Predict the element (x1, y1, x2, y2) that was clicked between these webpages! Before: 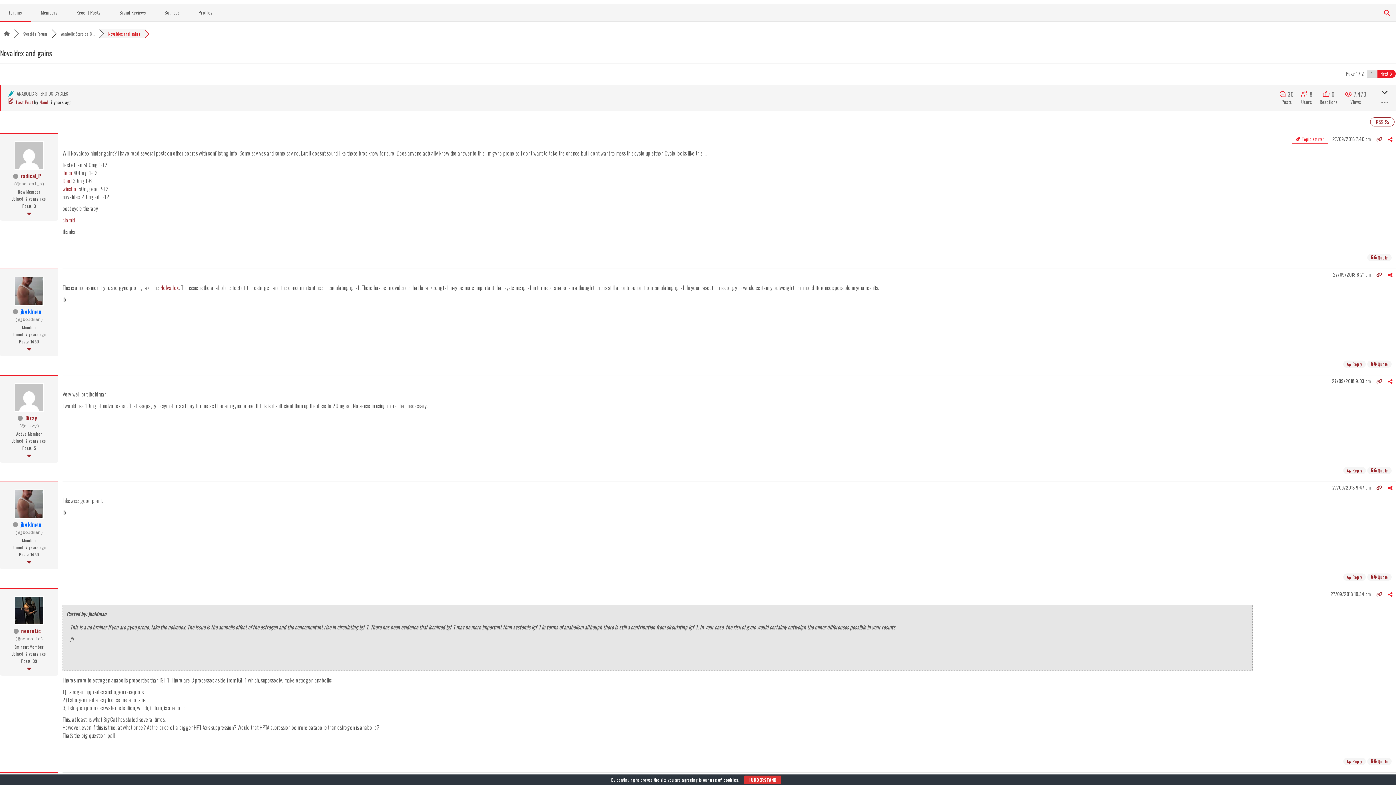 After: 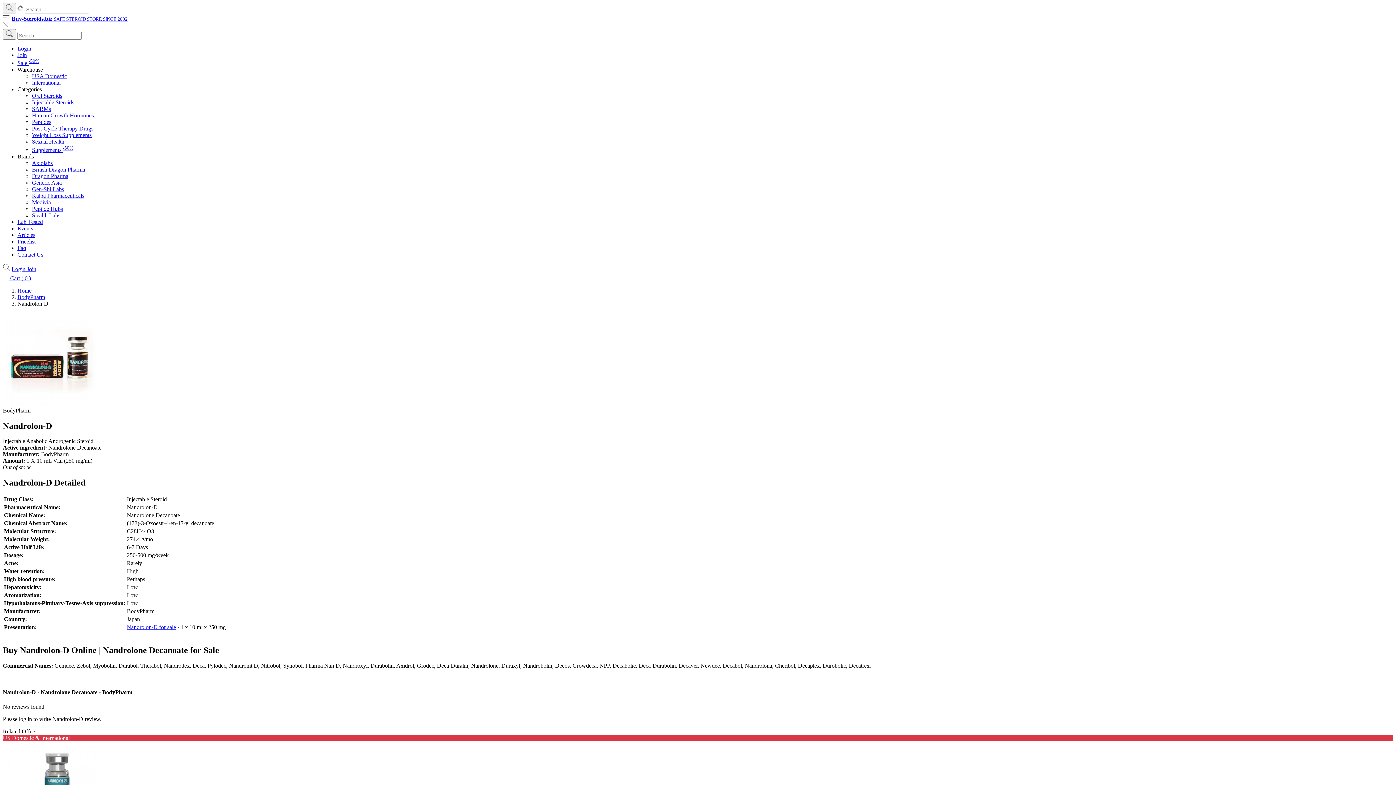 Action: label: deca bbox: (62, 168, 72, 176)